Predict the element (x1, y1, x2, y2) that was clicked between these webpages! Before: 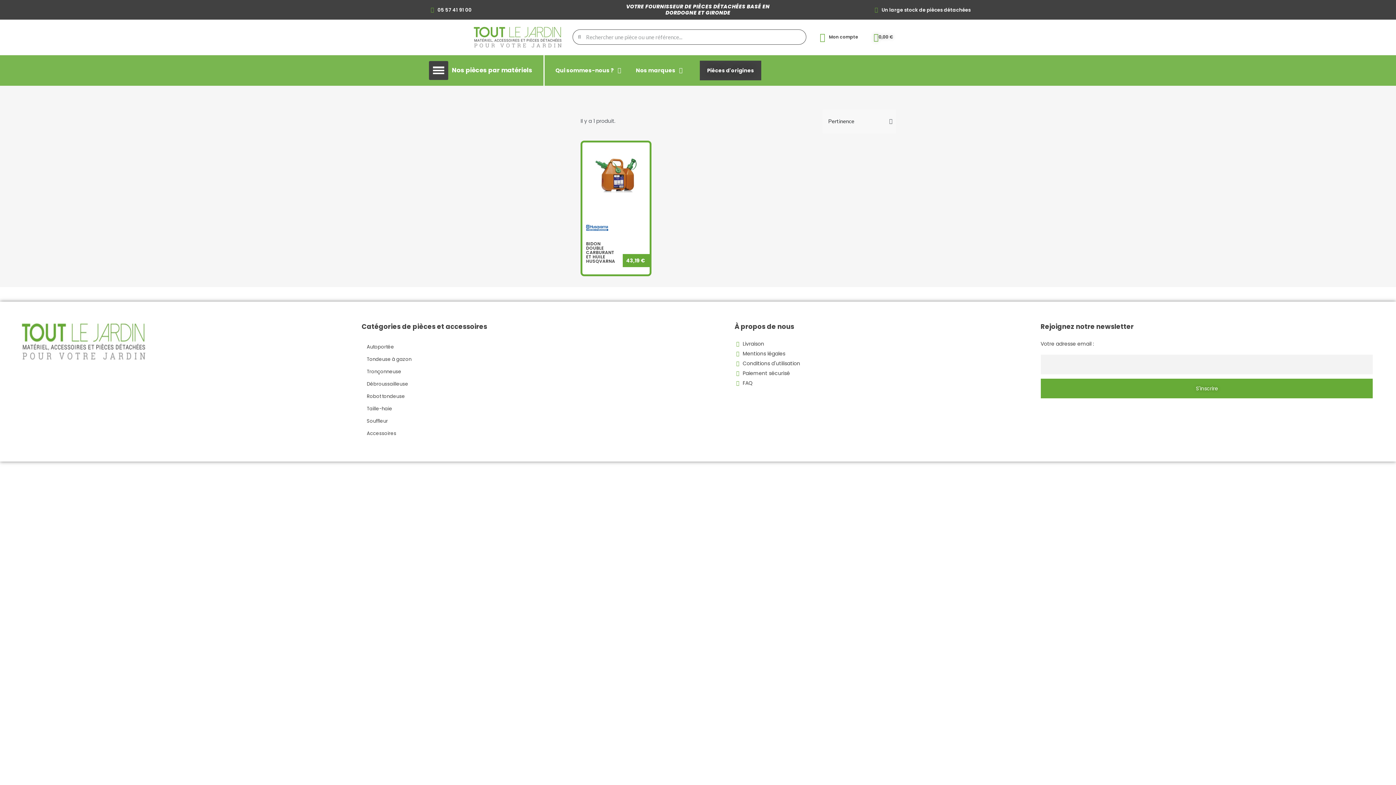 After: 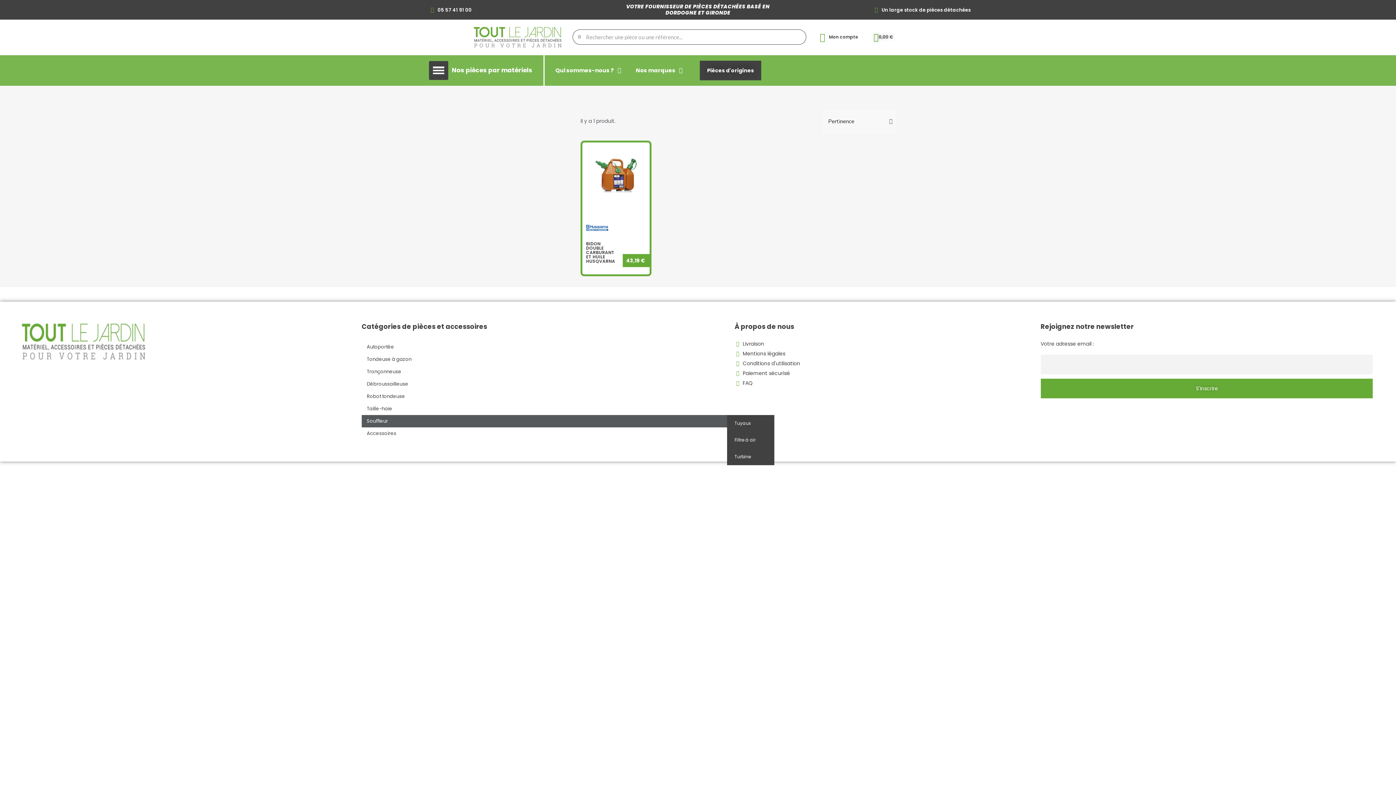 Action: label: Souffleur bbox: (361, 415, 727, 427)